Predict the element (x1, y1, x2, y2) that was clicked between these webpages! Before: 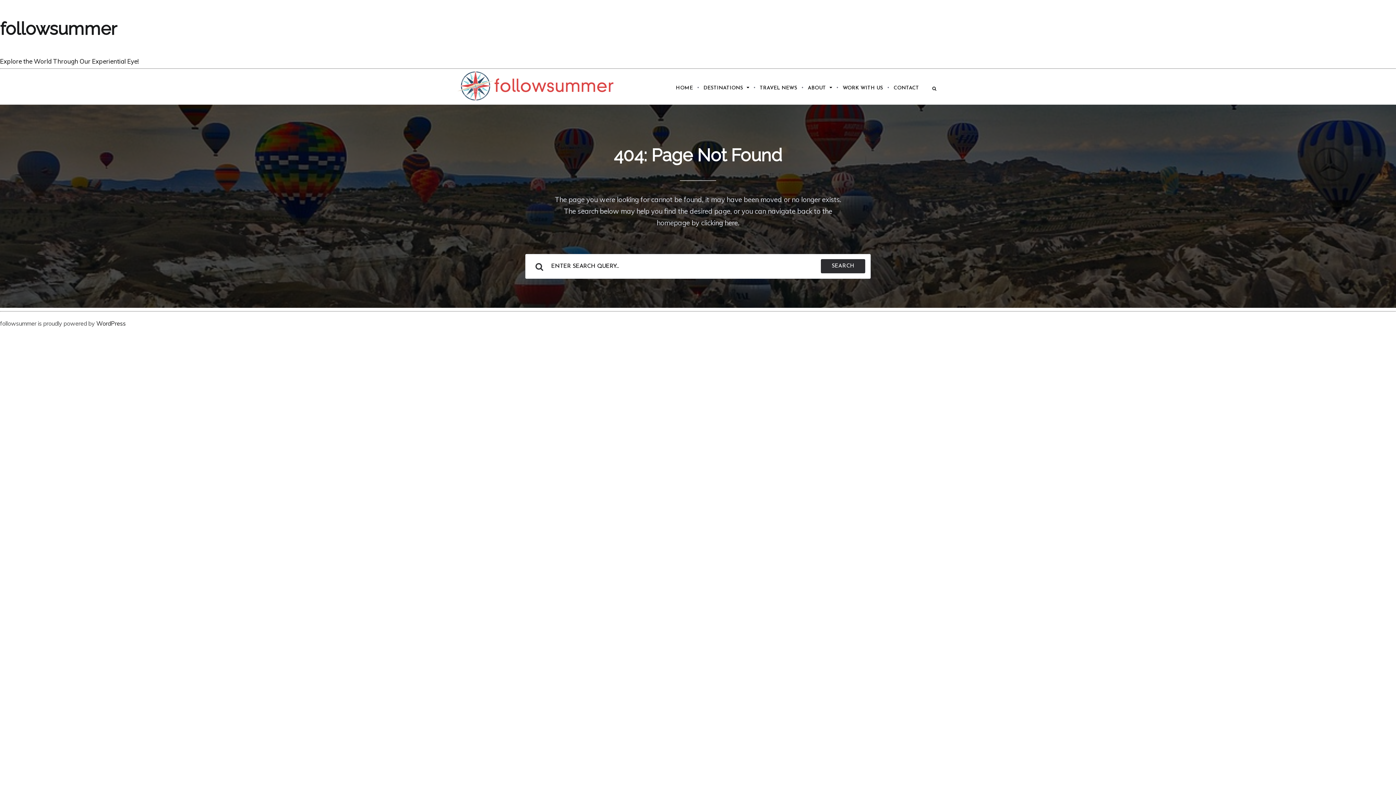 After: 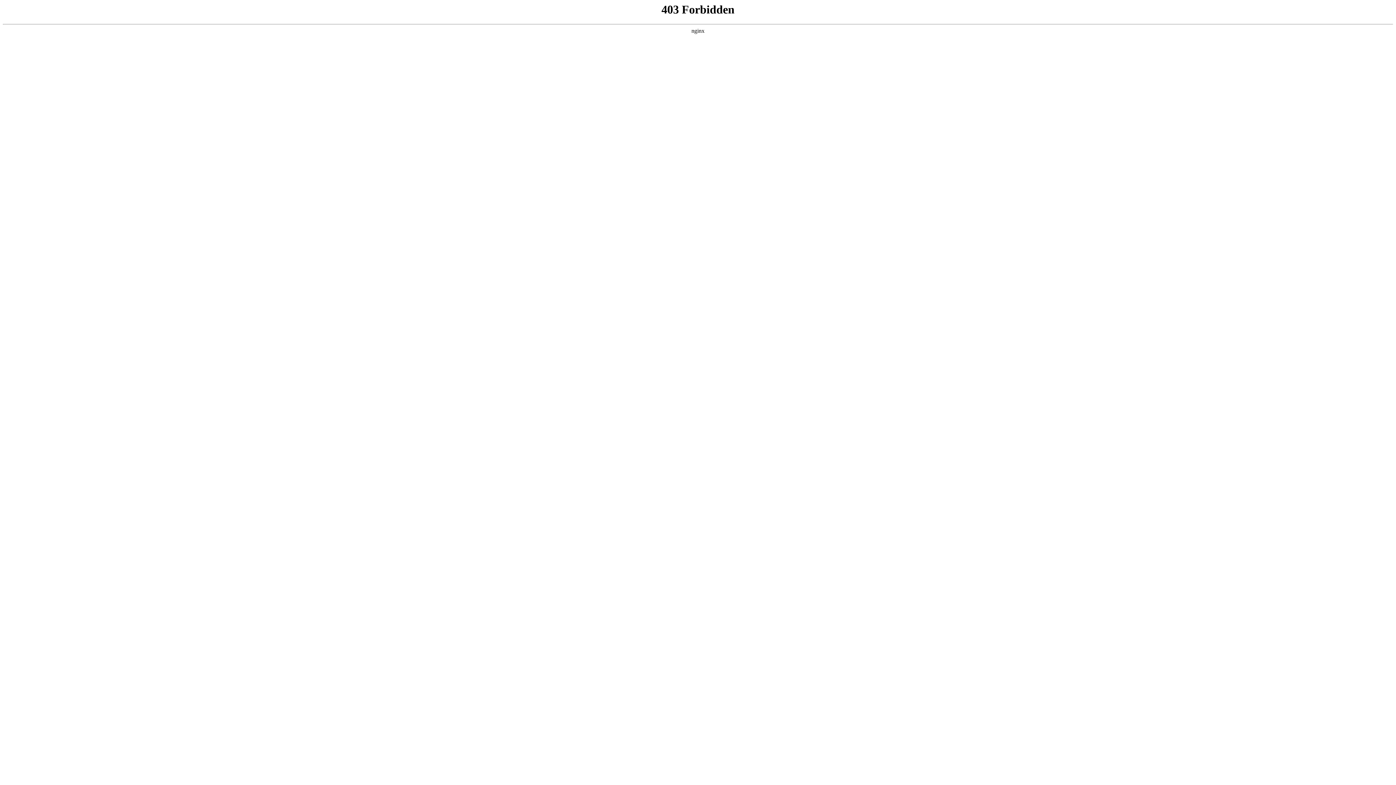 Action: label: WordPress bbox: (96, 319, 125, 327)